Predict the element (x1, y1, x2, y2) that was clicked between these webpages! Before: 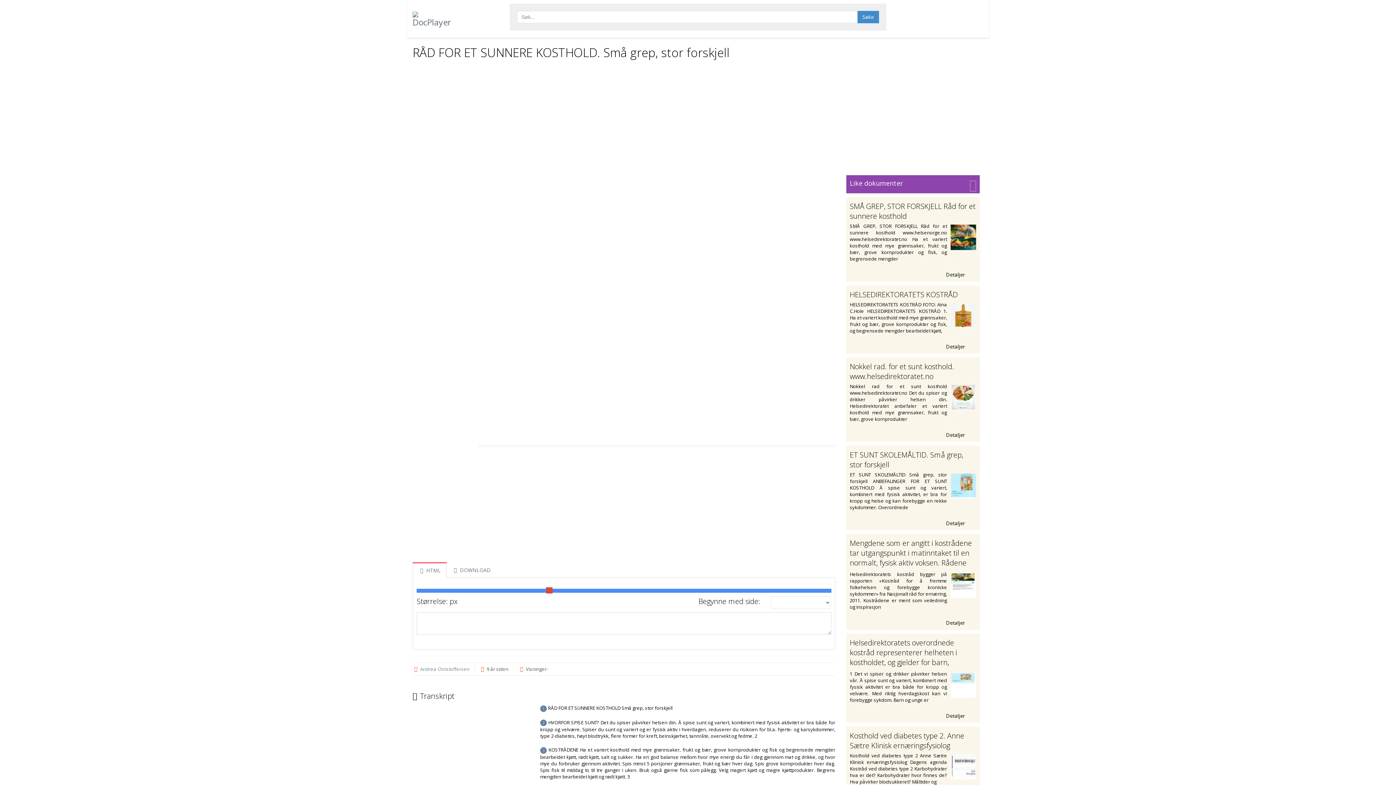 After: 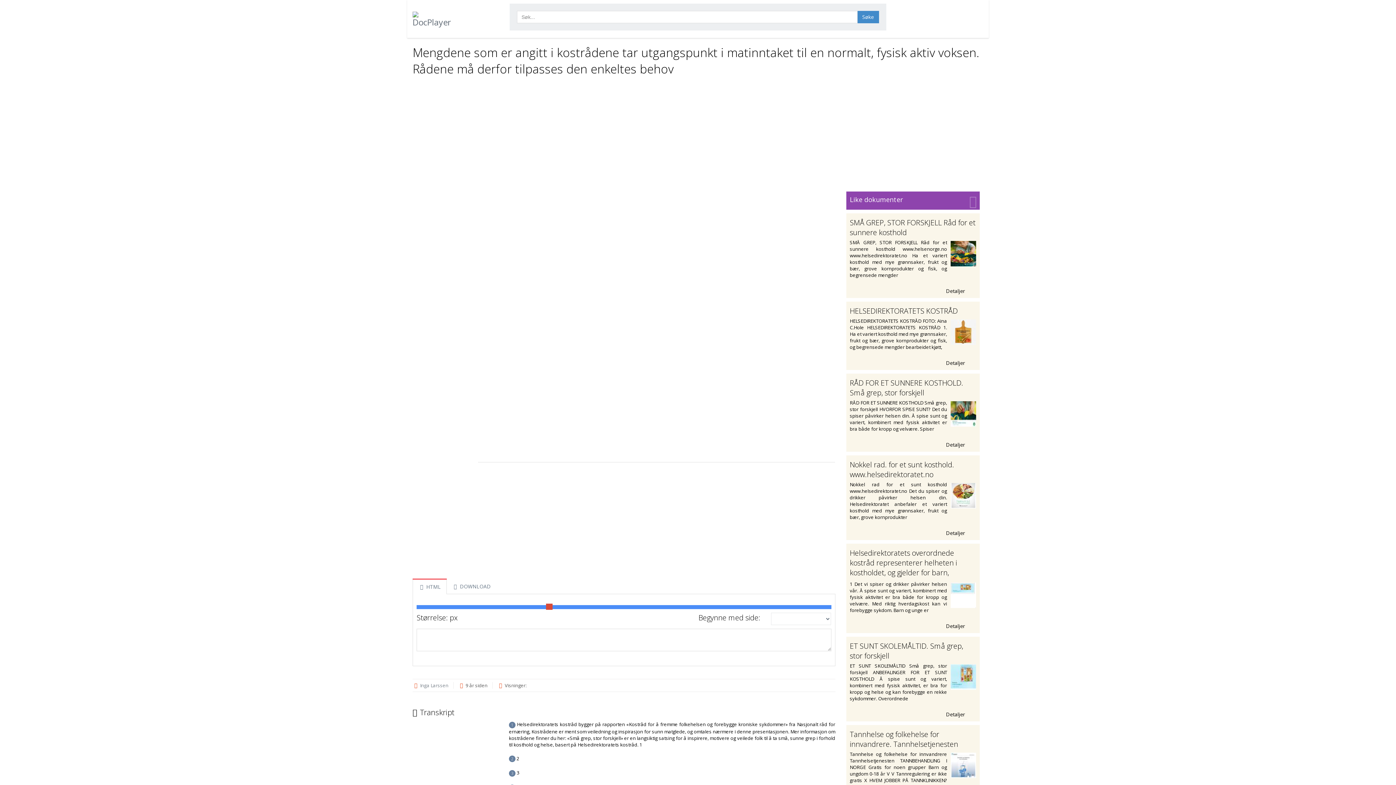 Action: label: Detaljer  bbox: (850, 617, 976, 626)